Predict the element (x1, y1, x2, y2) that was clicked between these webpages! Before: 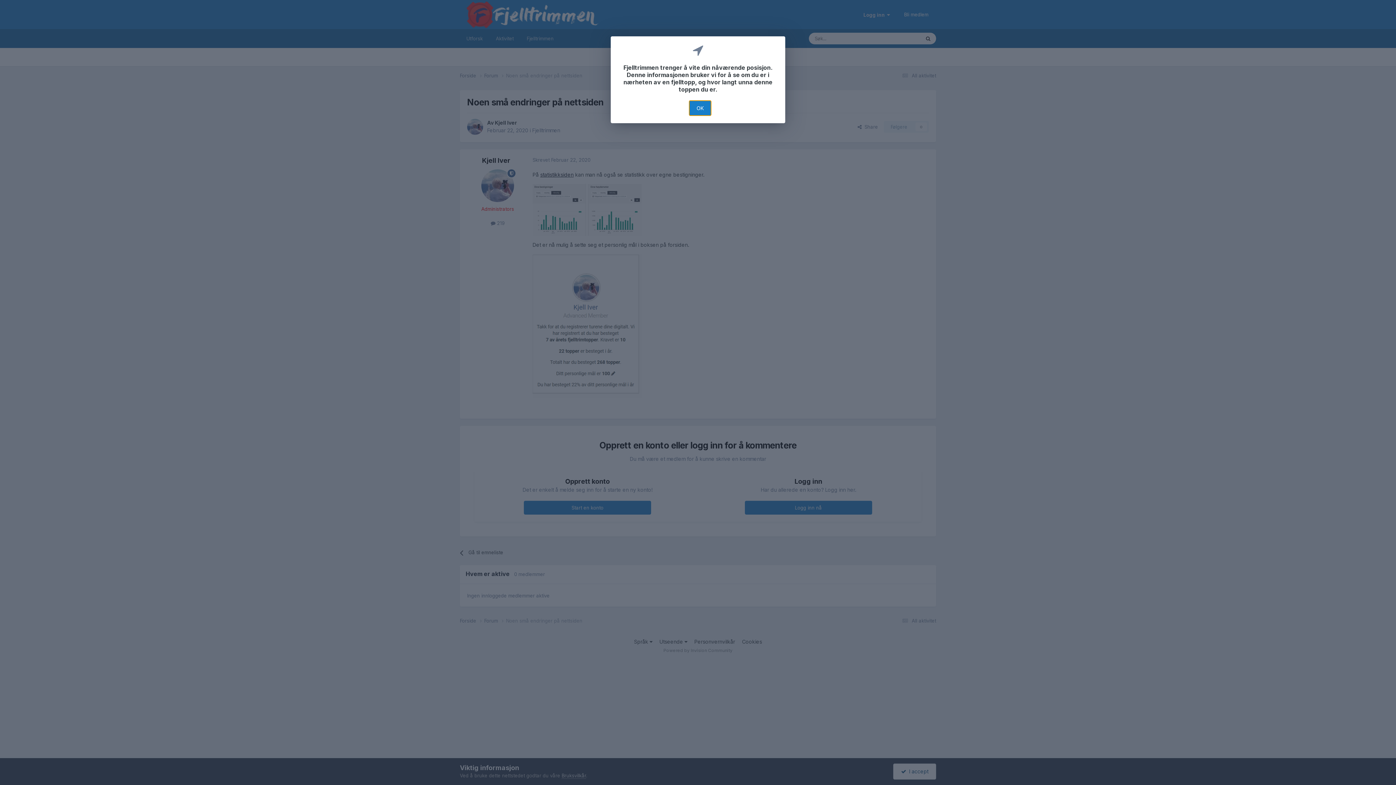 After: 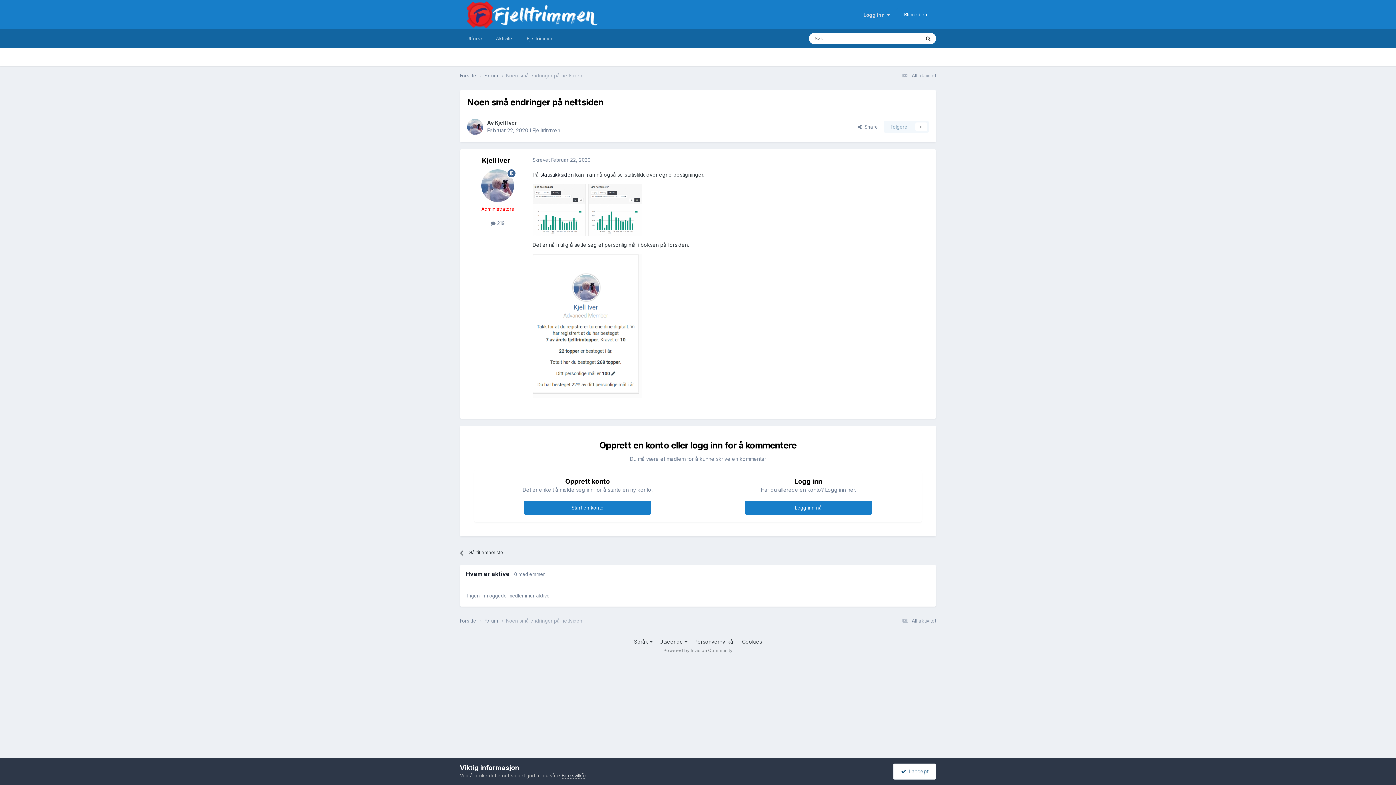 Action: label: OK bbox: (689, 100, 711, 116)